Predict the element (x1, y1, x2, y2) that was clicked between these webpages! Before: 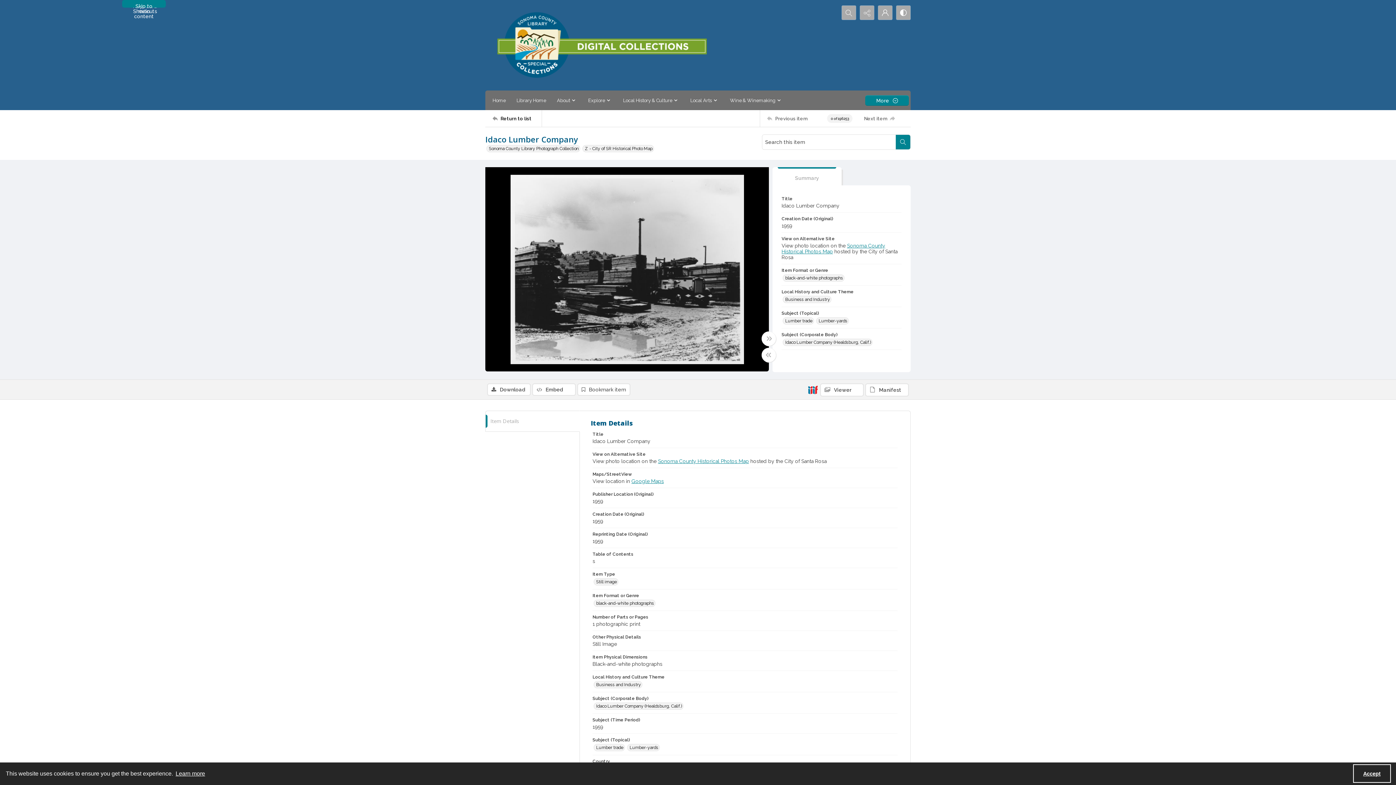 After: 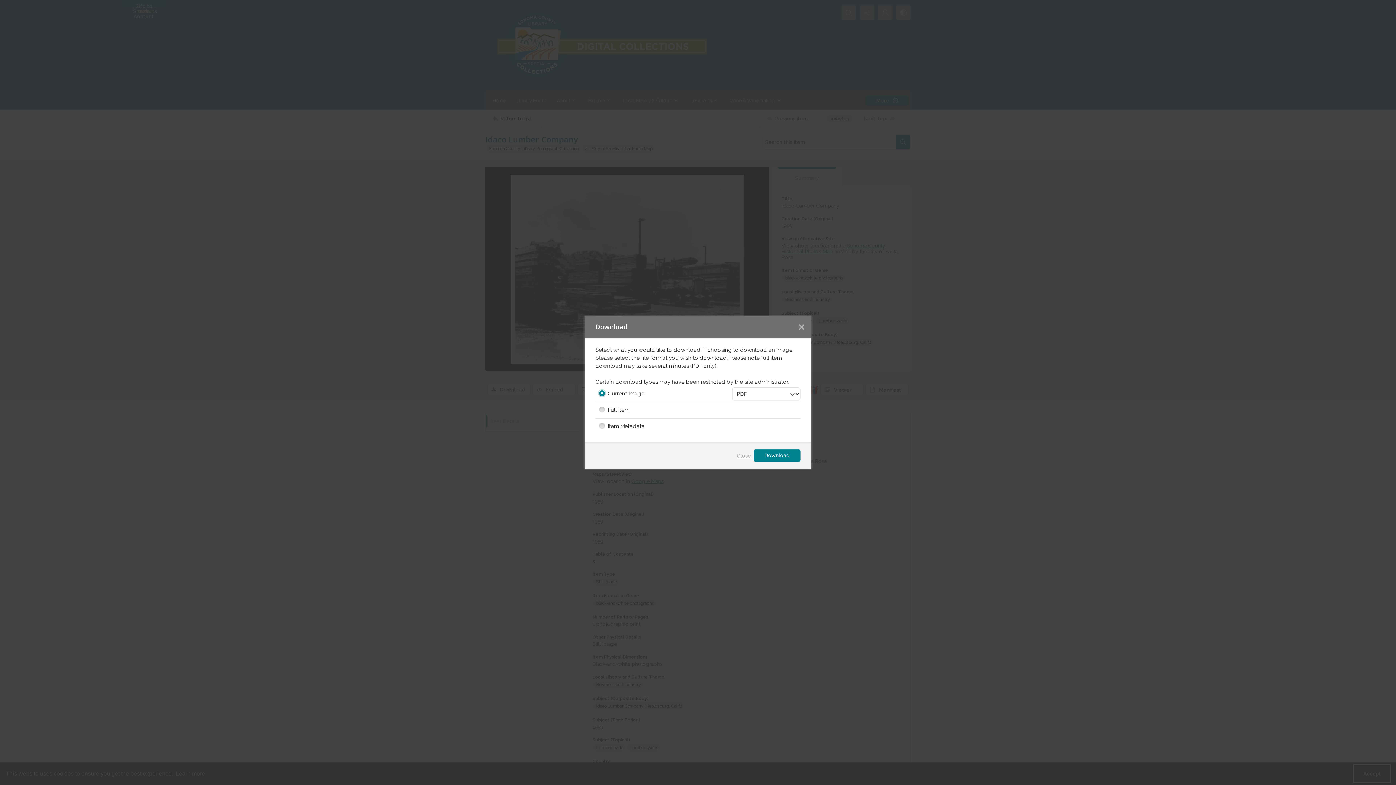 Action: bbox: (487, 383, 530, 396) label: Download